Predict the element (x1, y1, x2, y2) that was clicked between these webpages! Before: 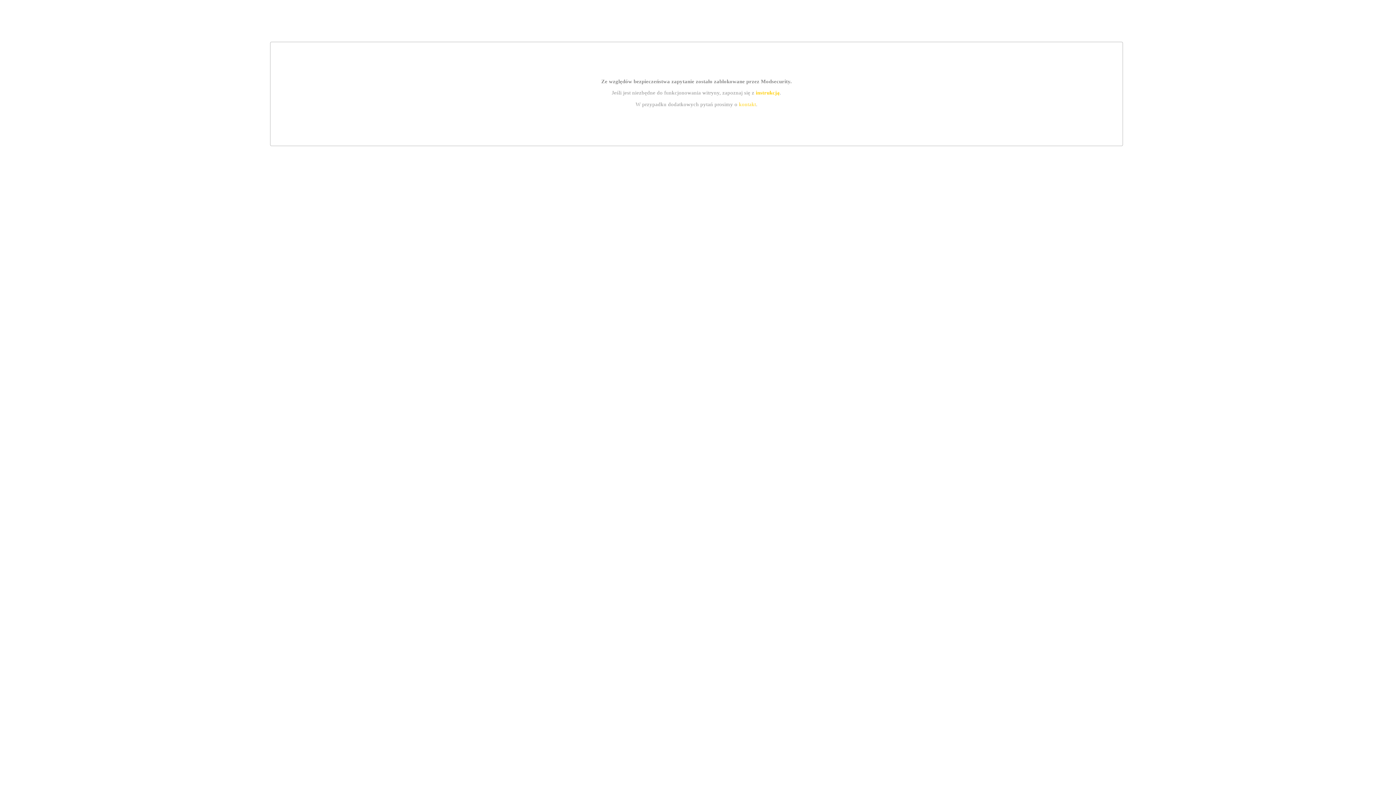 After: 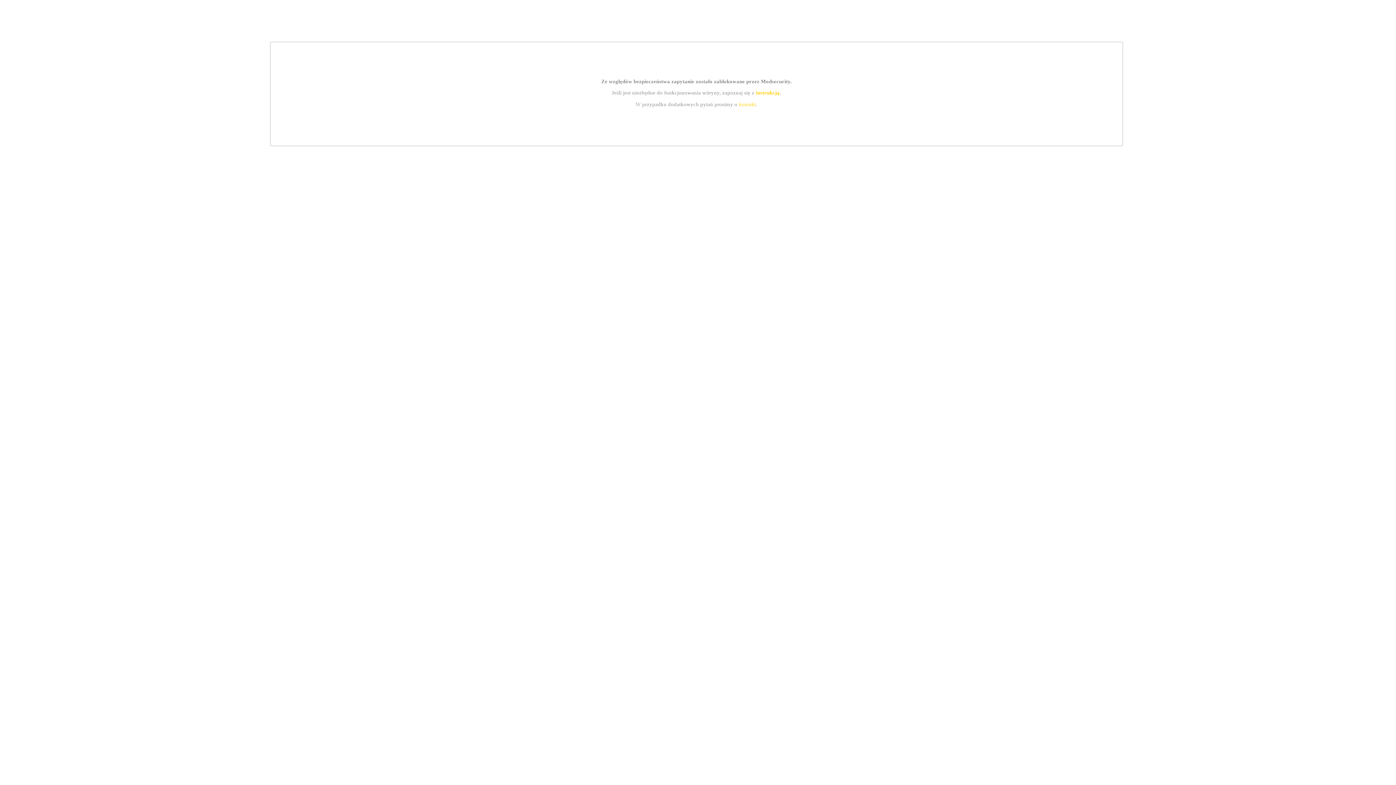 Action: label: instrukcją bbox: (755, 89, 779, 95)